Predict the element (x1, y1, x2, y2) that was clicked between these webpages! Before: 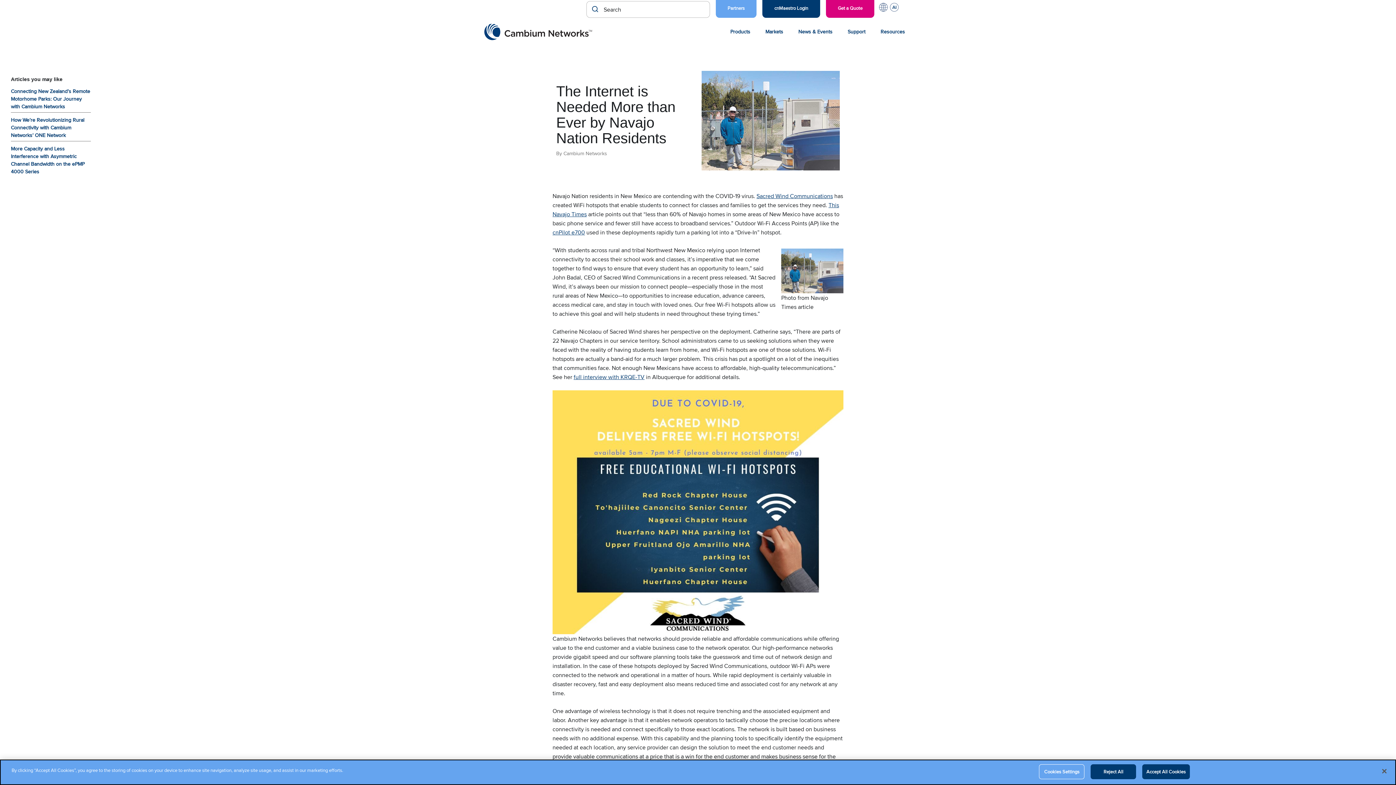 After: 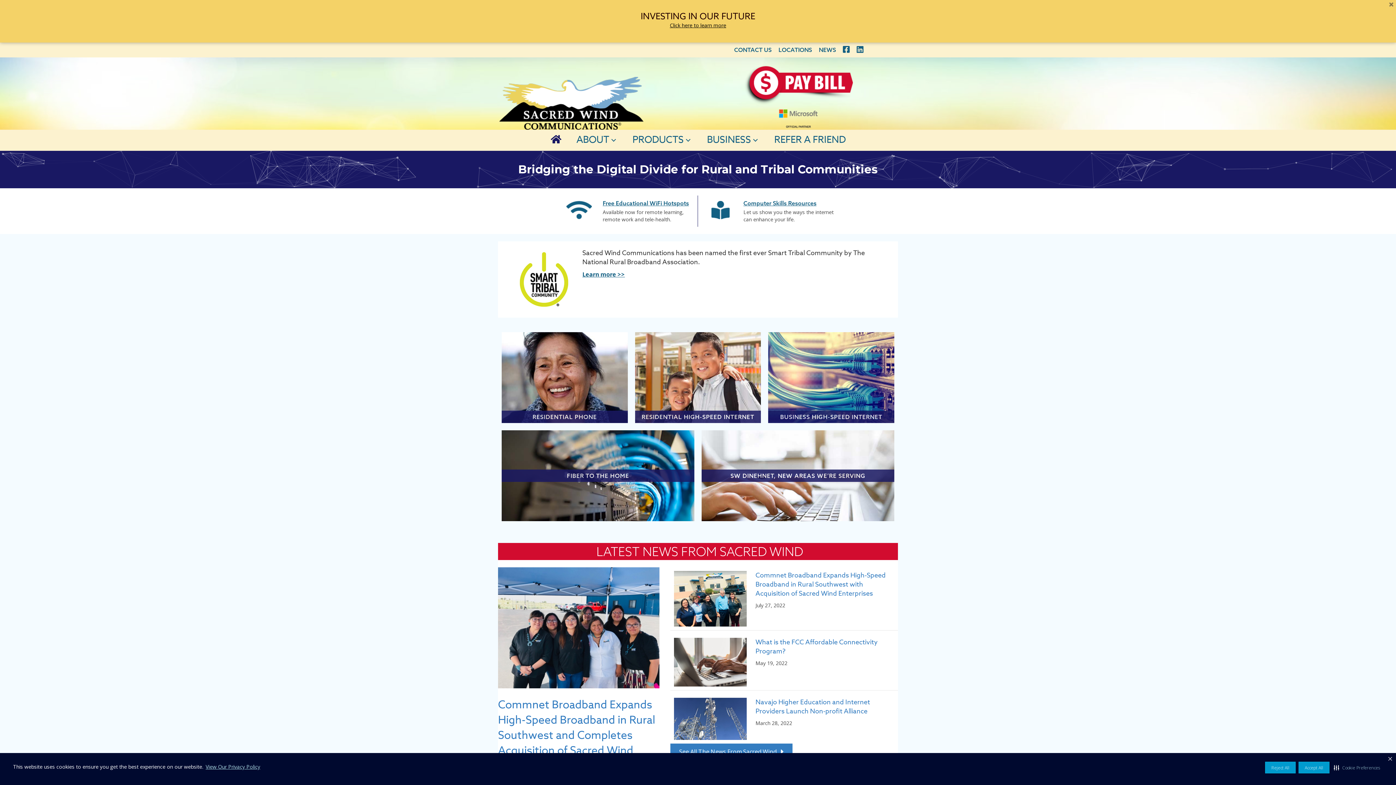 Action: bbox: (756, 192, 833, 200) label: Sacred Wind Communications